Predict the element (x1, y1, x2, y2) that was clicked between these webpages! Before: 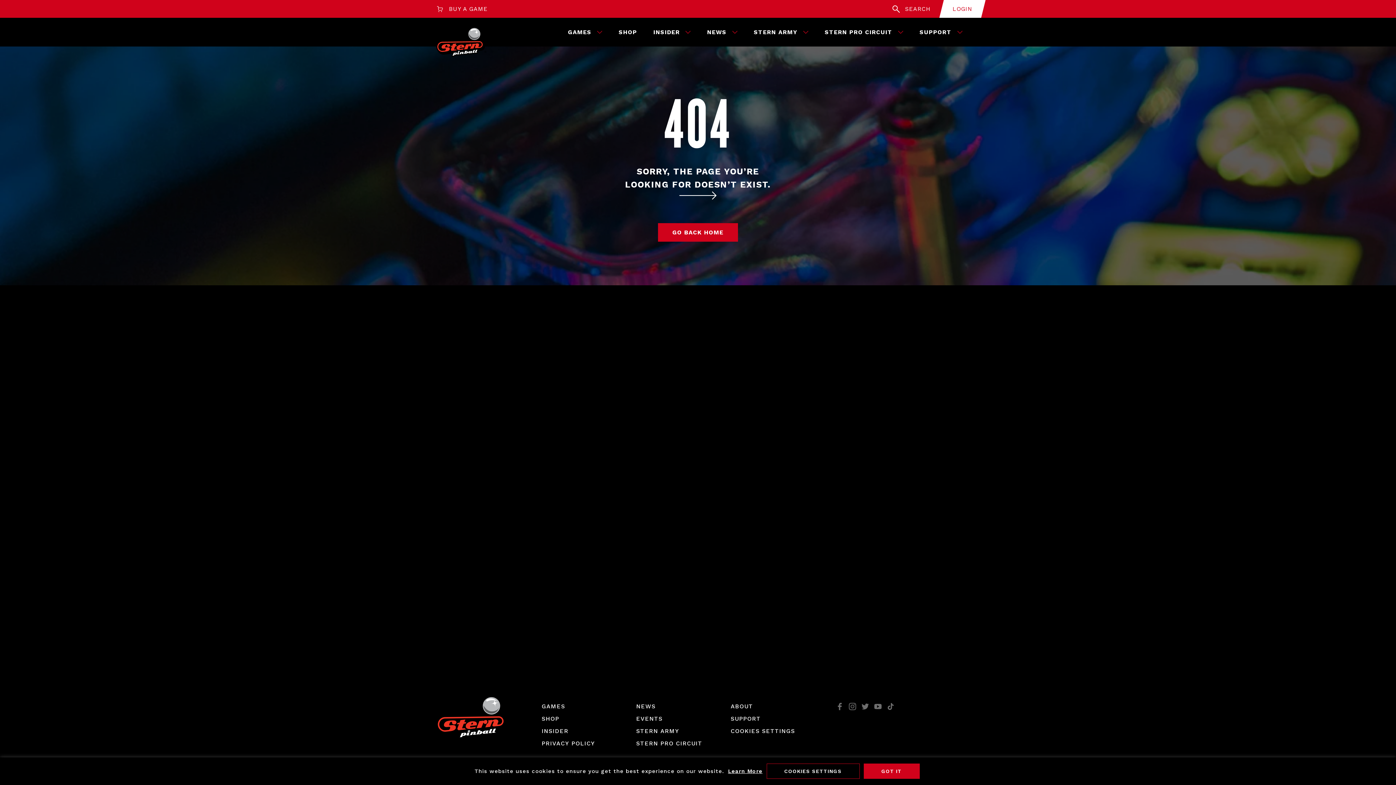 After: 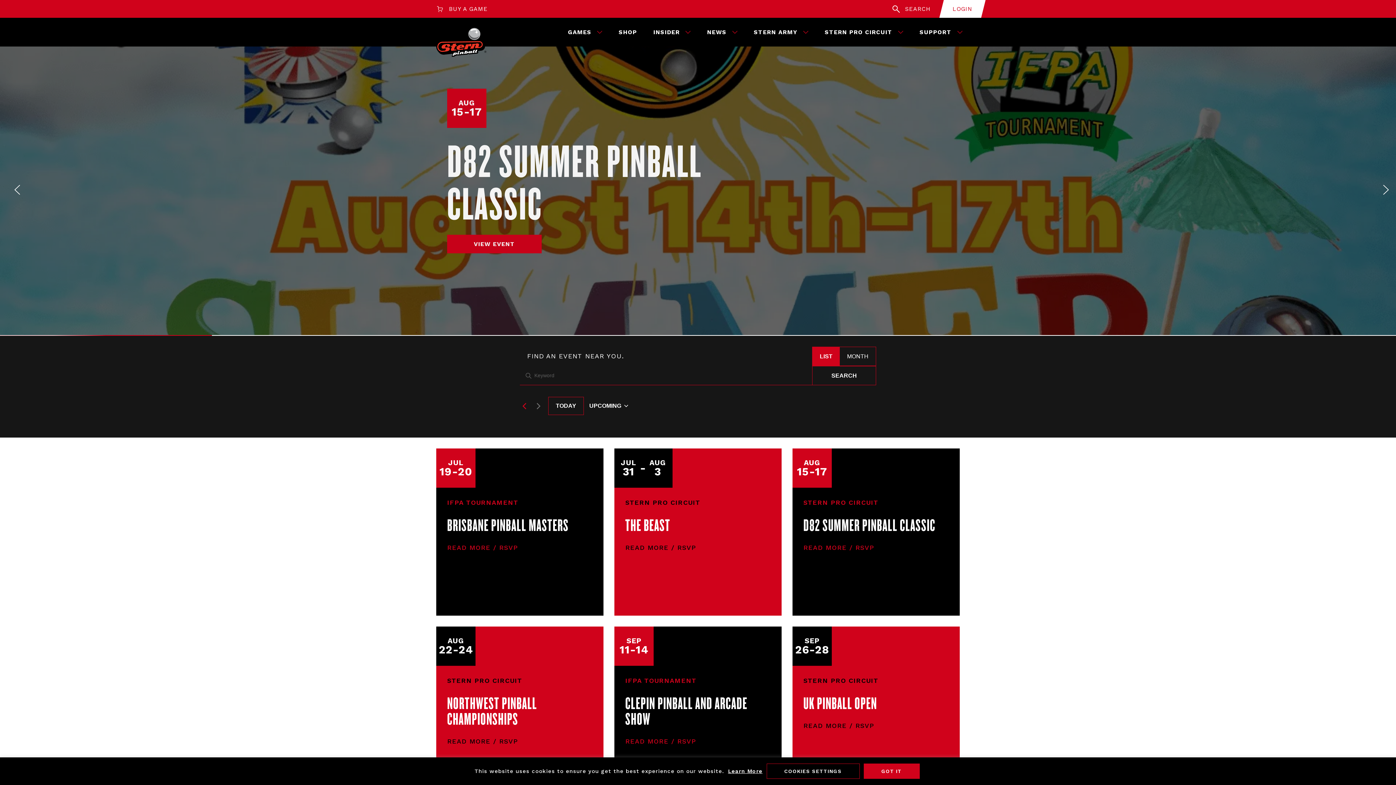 Action: bbox: (636, 715, 709, 722) label: EVENTS